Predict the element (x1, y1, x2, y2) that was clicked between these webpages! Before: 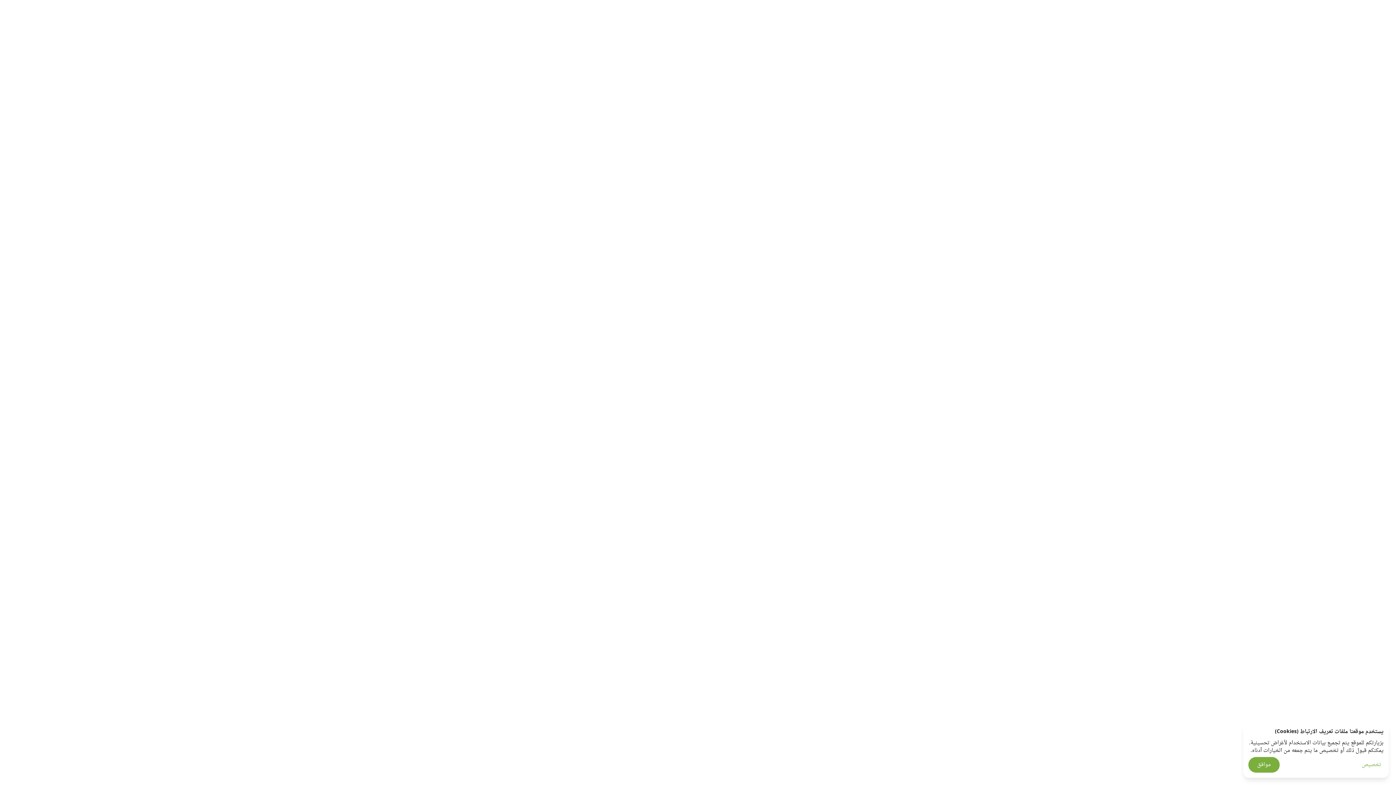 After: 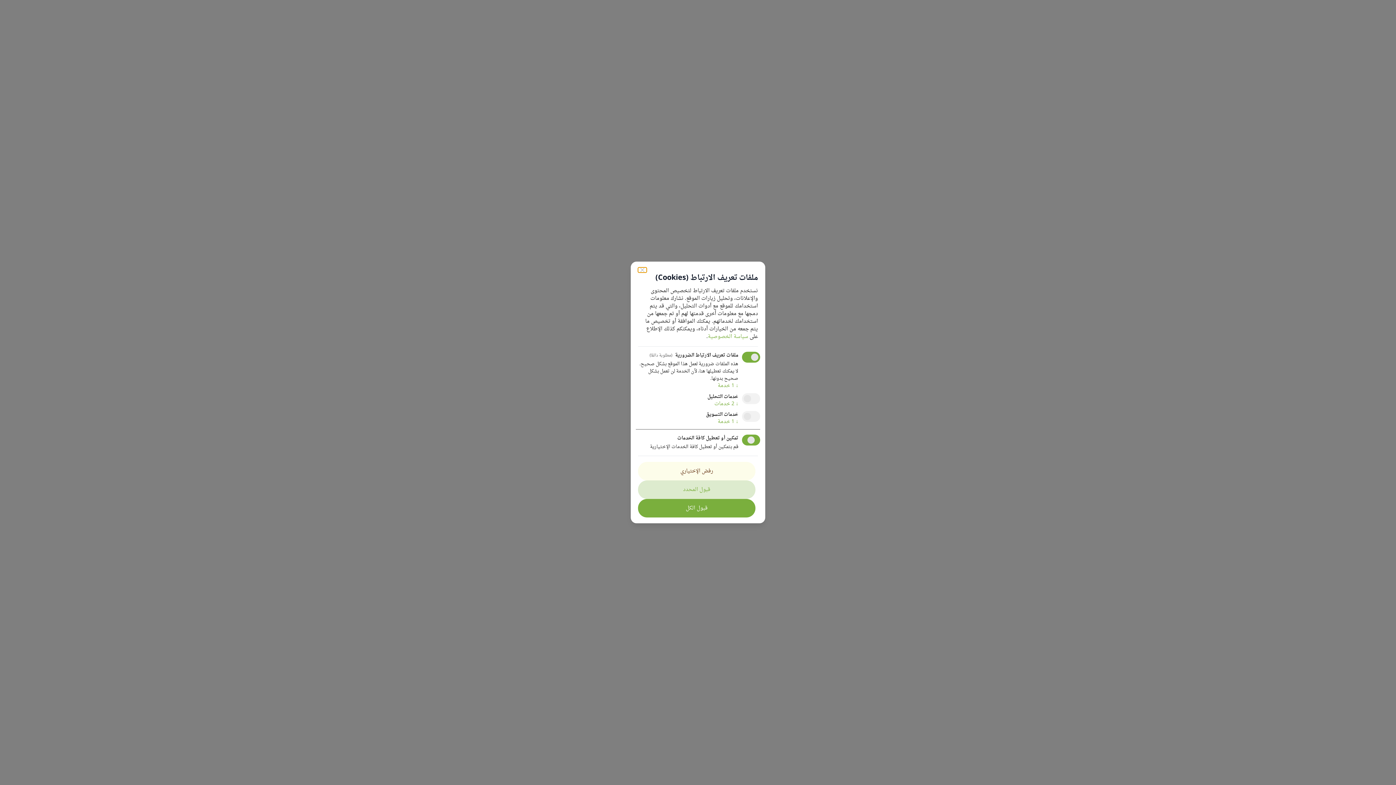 Action: bbox: (1282, 761, 1381, 769) label: تخصيص